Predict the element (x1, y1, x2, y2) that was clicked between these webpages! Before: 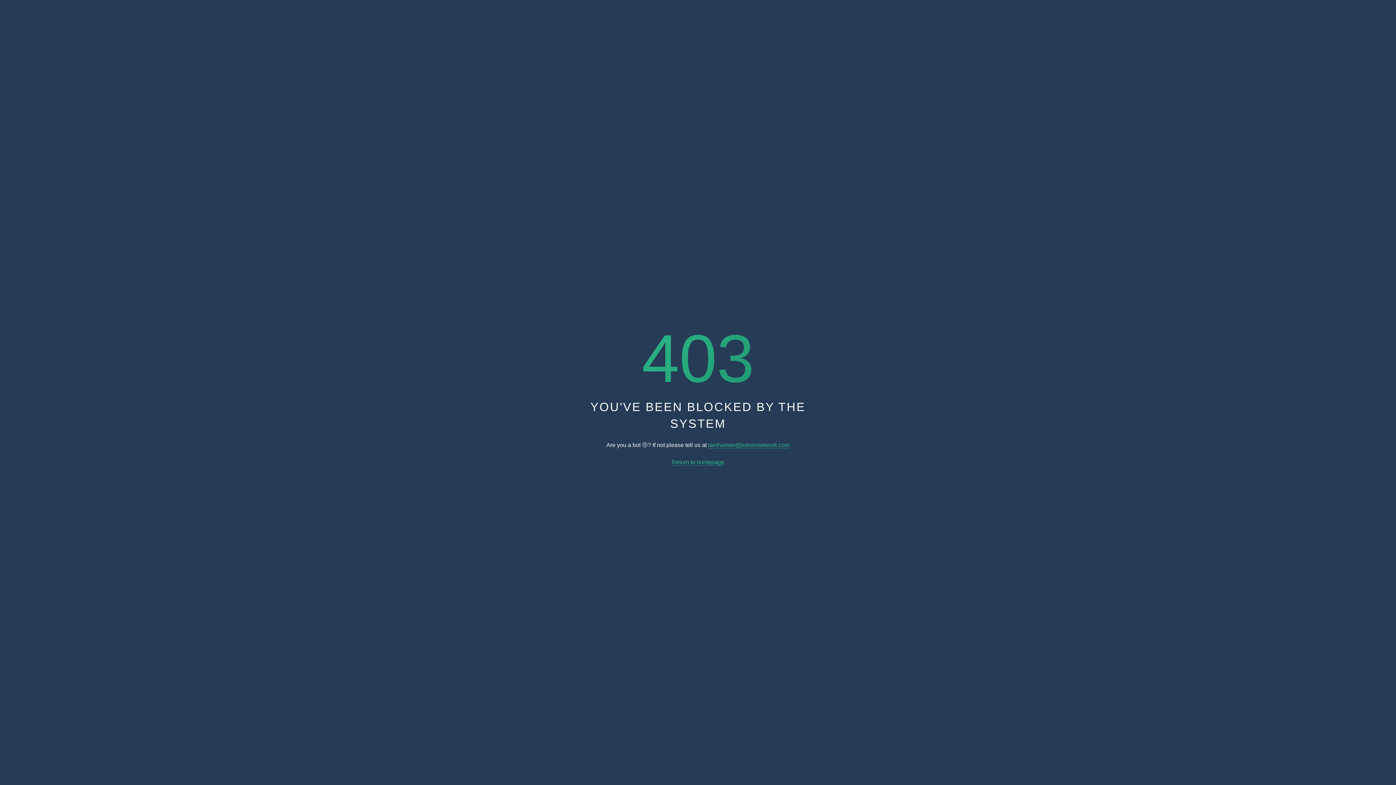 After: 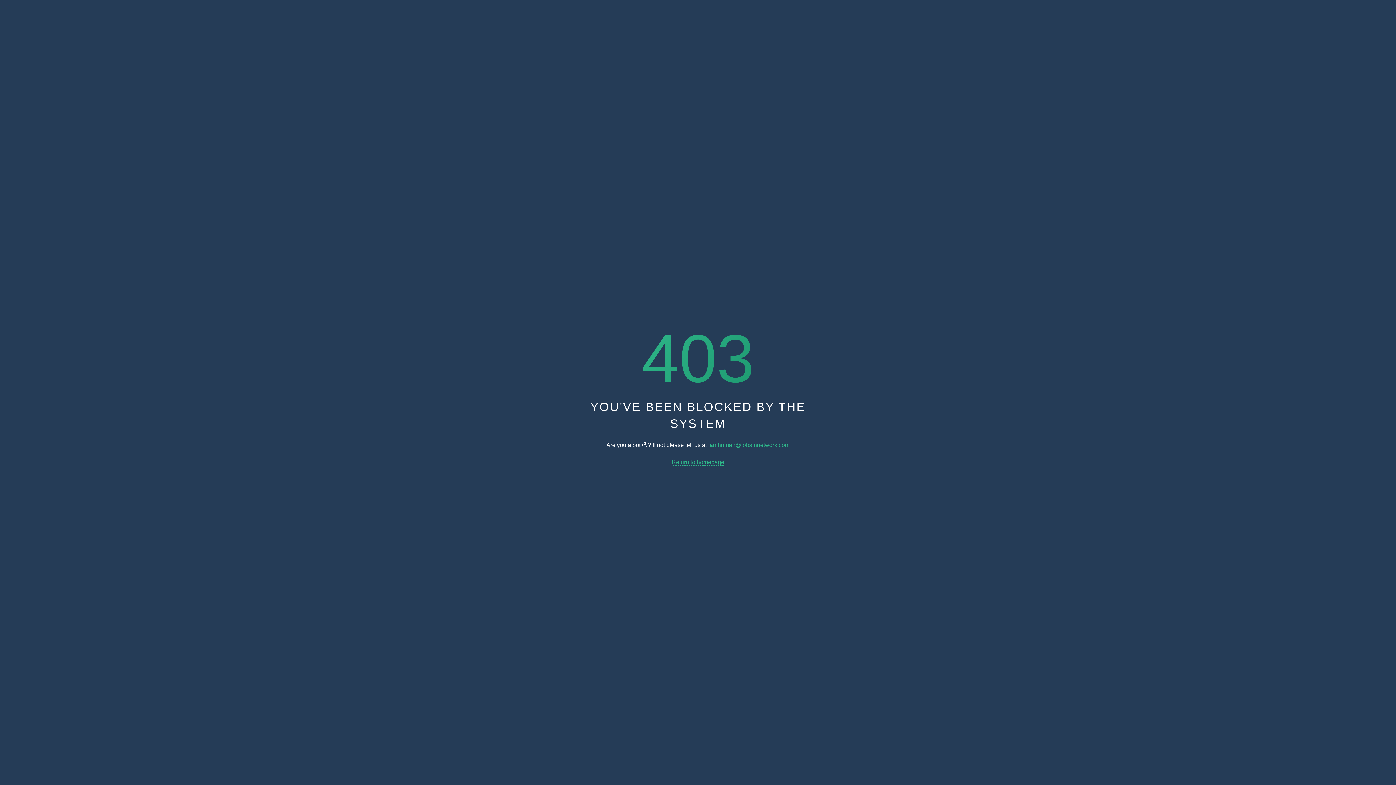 Action: label: iamhuman@jobsinnetwork.com bbox: (708, 442, 789, 448)